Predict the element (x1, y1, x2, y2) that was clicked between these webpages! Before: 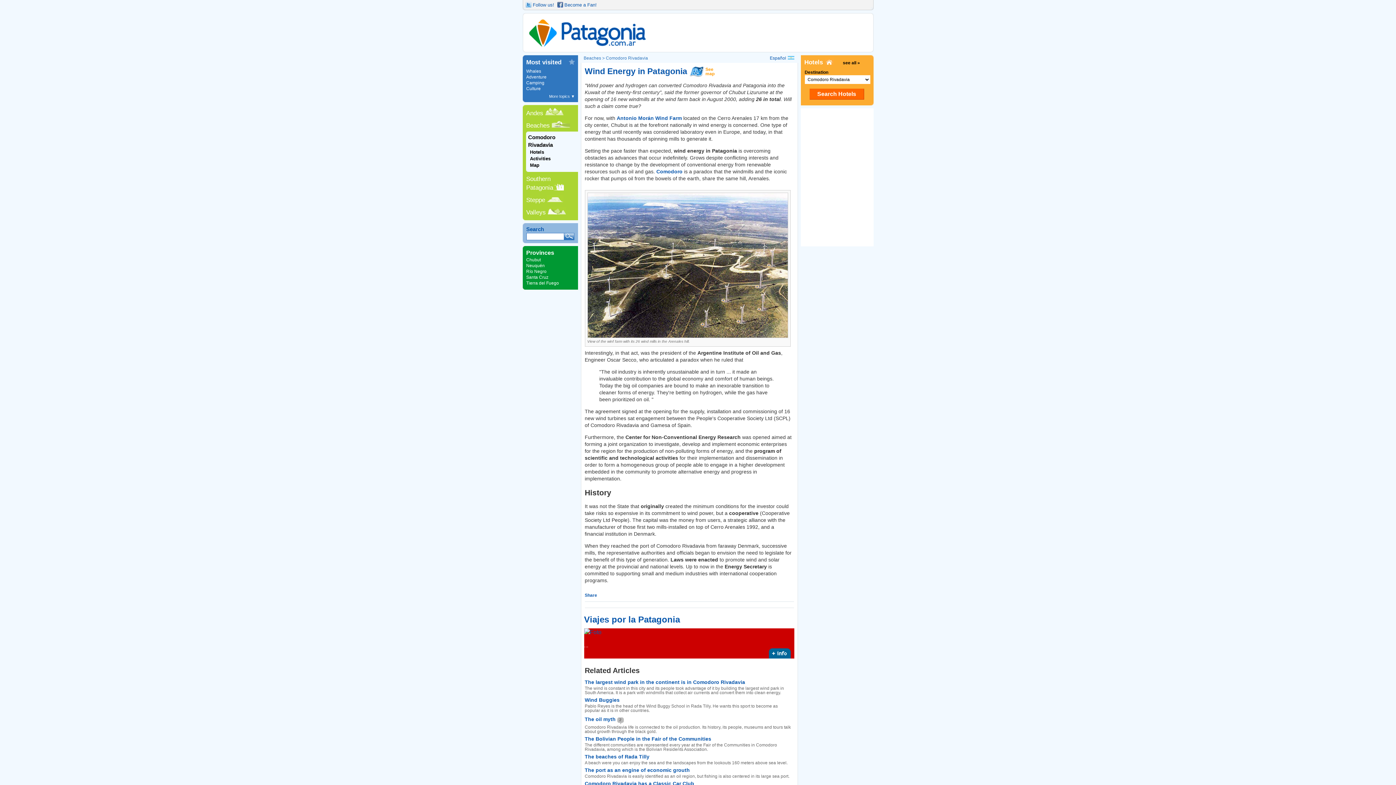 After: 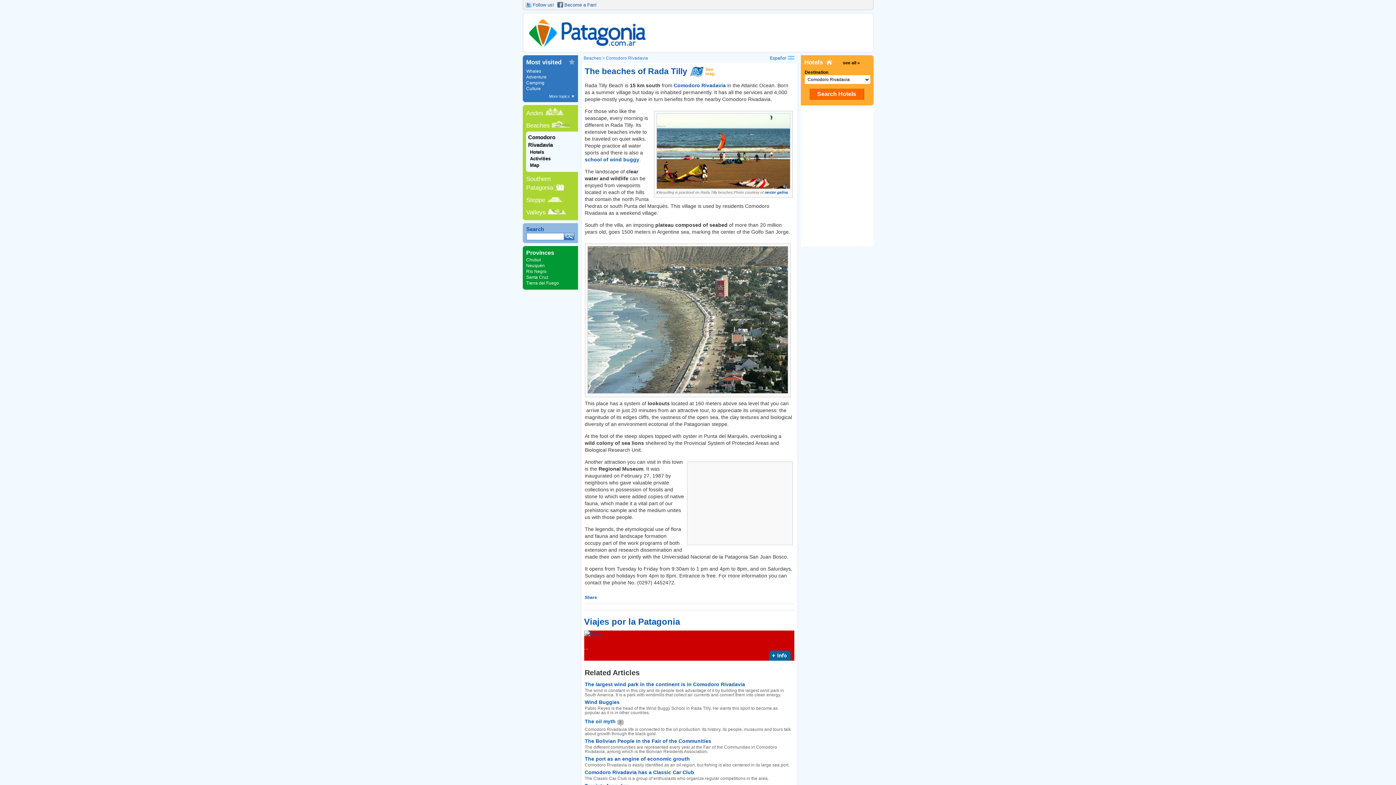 Action: label: The beaches of Rada Tilly bbox: (584, 754, 649, 760)